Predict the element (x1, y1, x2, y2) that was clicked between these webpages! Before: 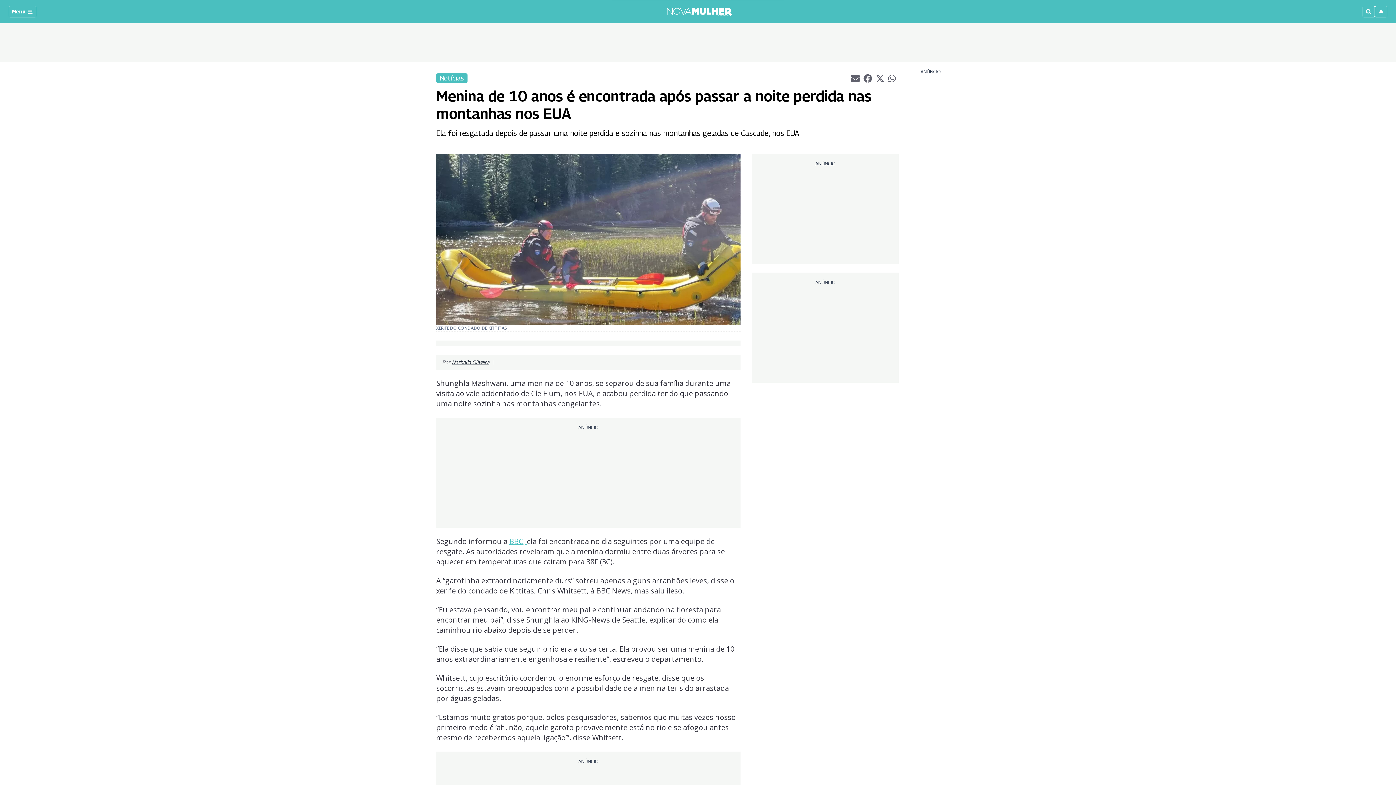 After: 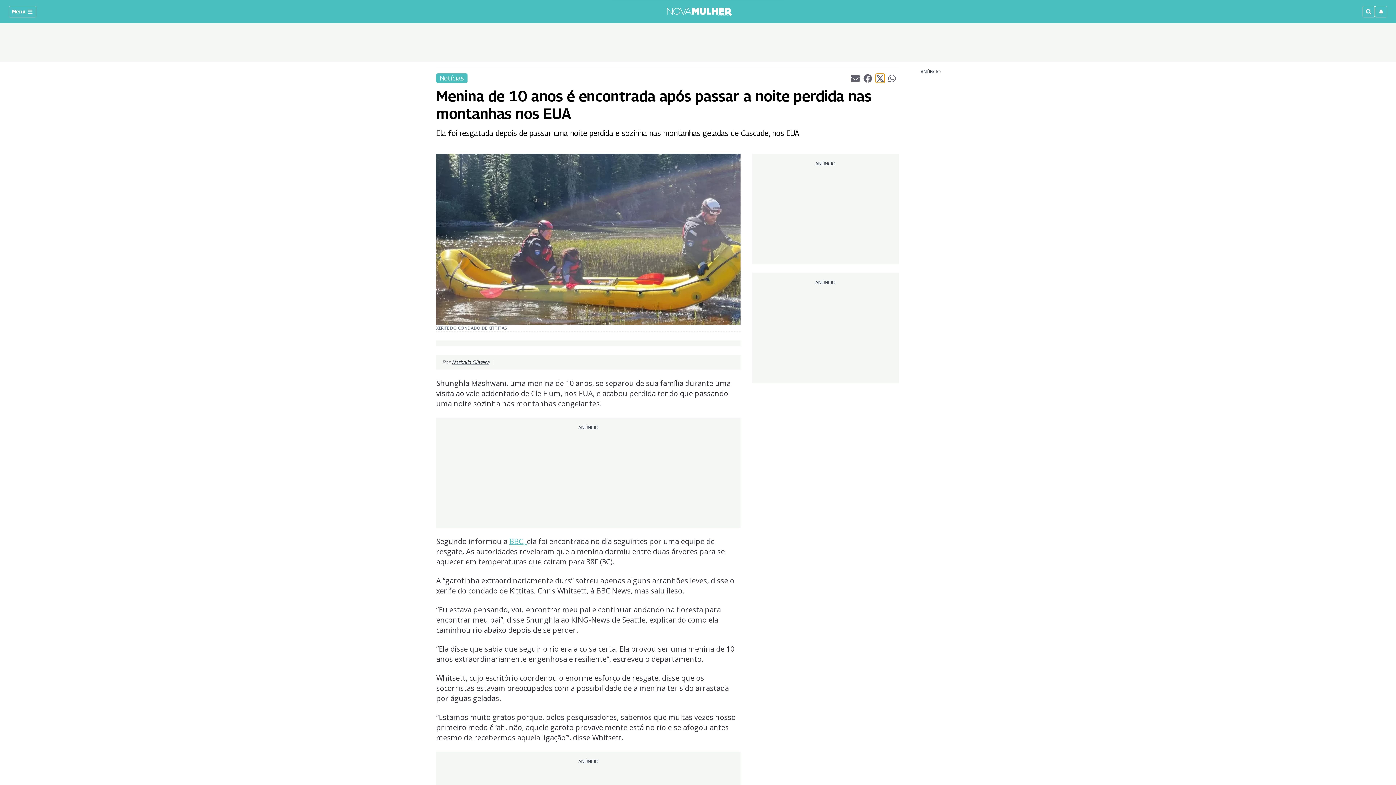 Action: bbox: (875, 73, 884, 82) label: Partilhar artigo atual no Twitter